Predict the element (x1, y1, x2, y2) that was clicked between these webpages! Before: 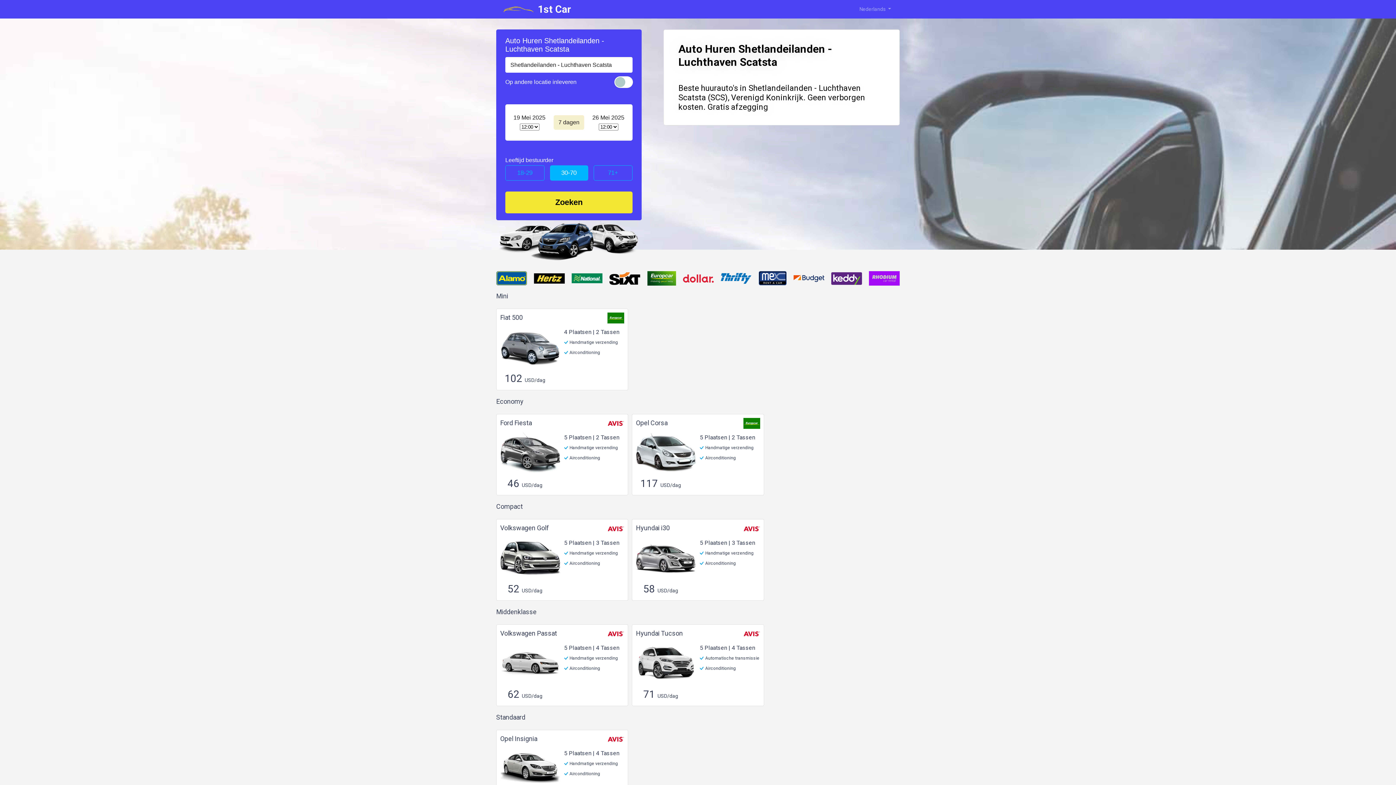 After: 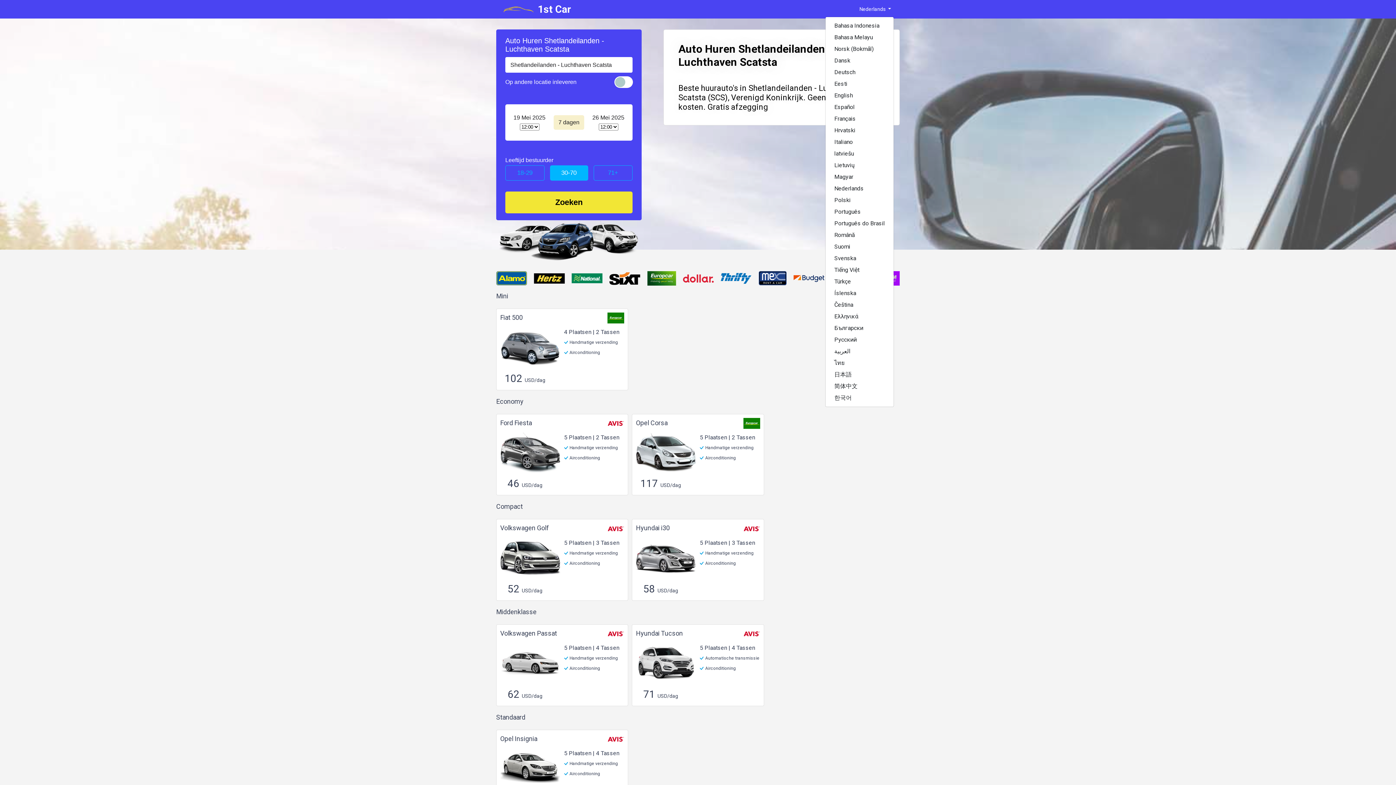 Action: bbox: (856, 2, 894, 16) label: Nederlands 